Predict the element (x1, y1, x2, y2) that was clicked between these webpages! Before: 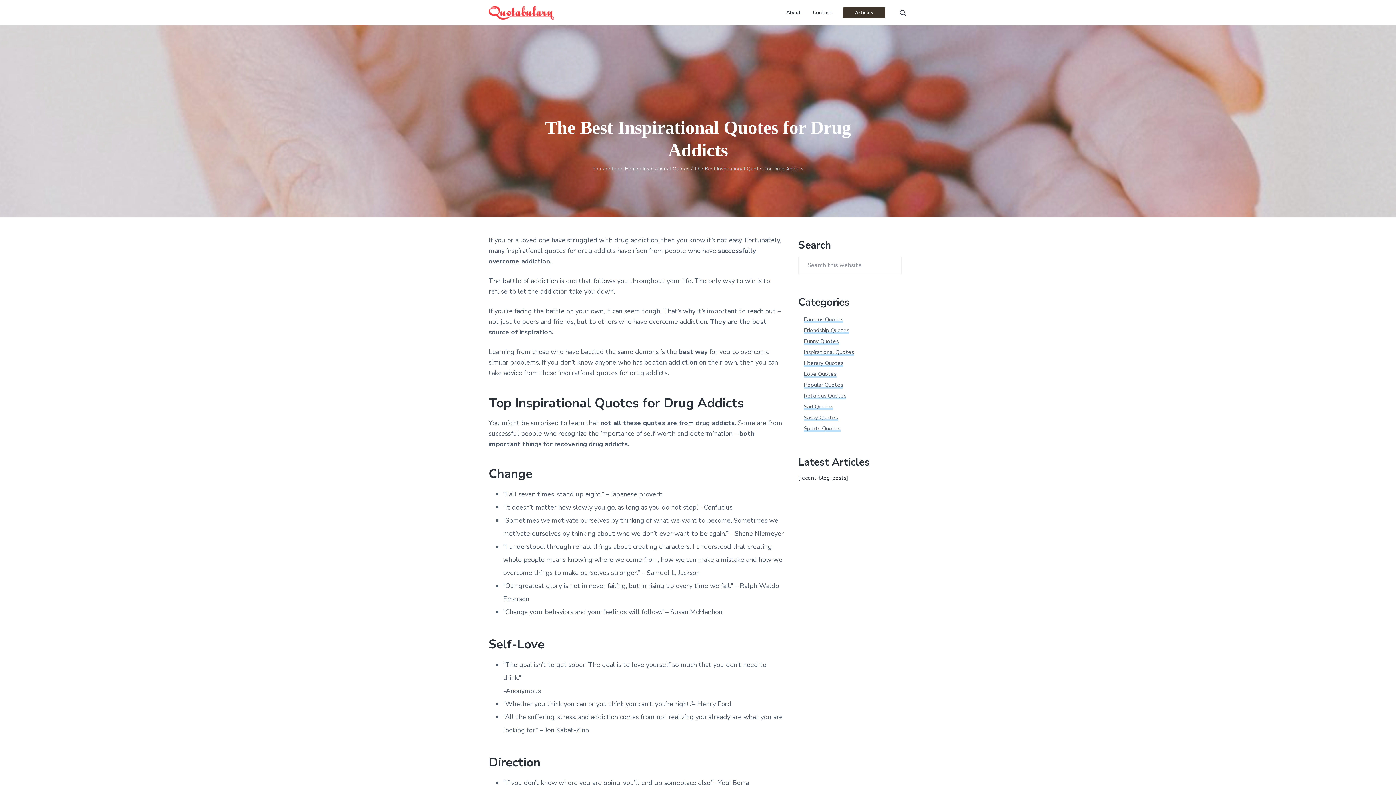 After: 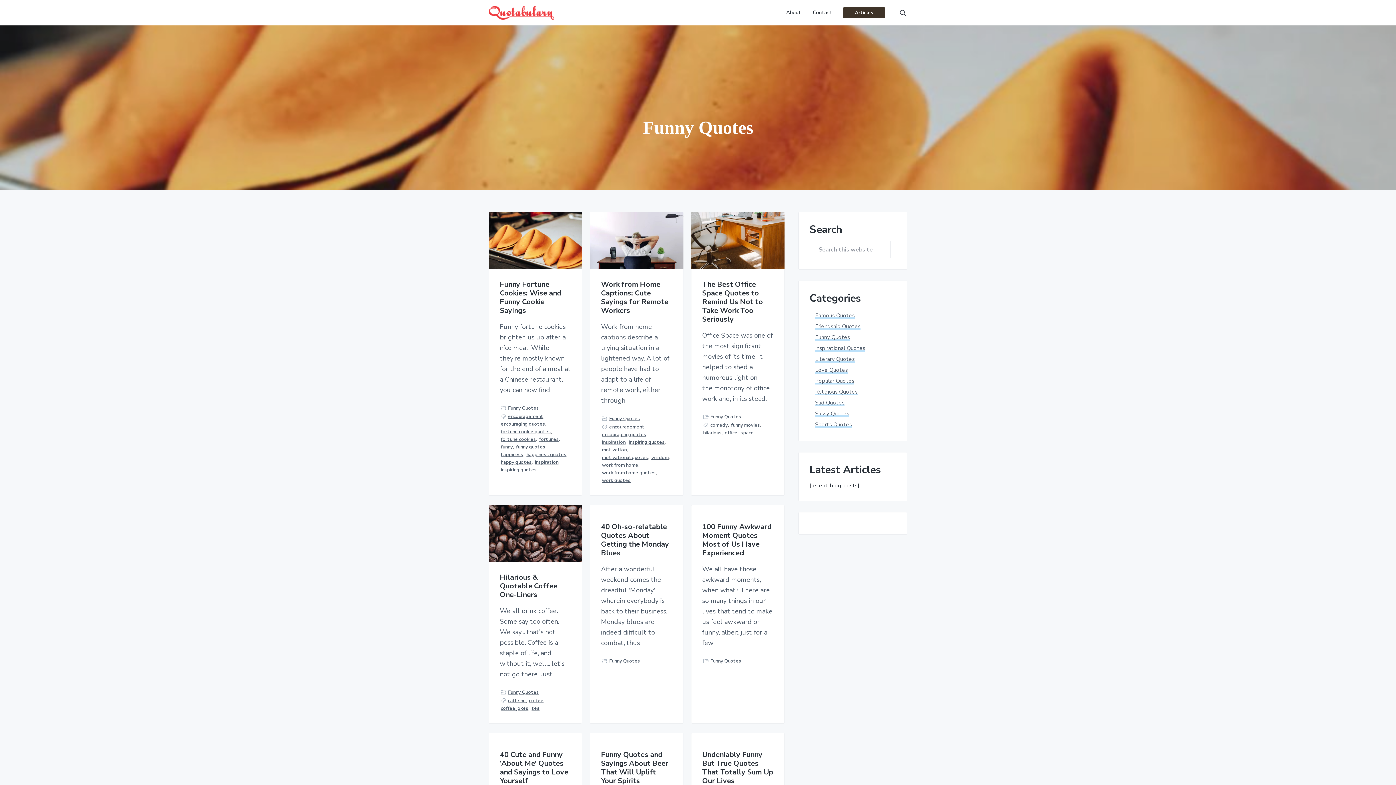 Action: label: Funny Quotes bbox: (804, 337, 838, 344)